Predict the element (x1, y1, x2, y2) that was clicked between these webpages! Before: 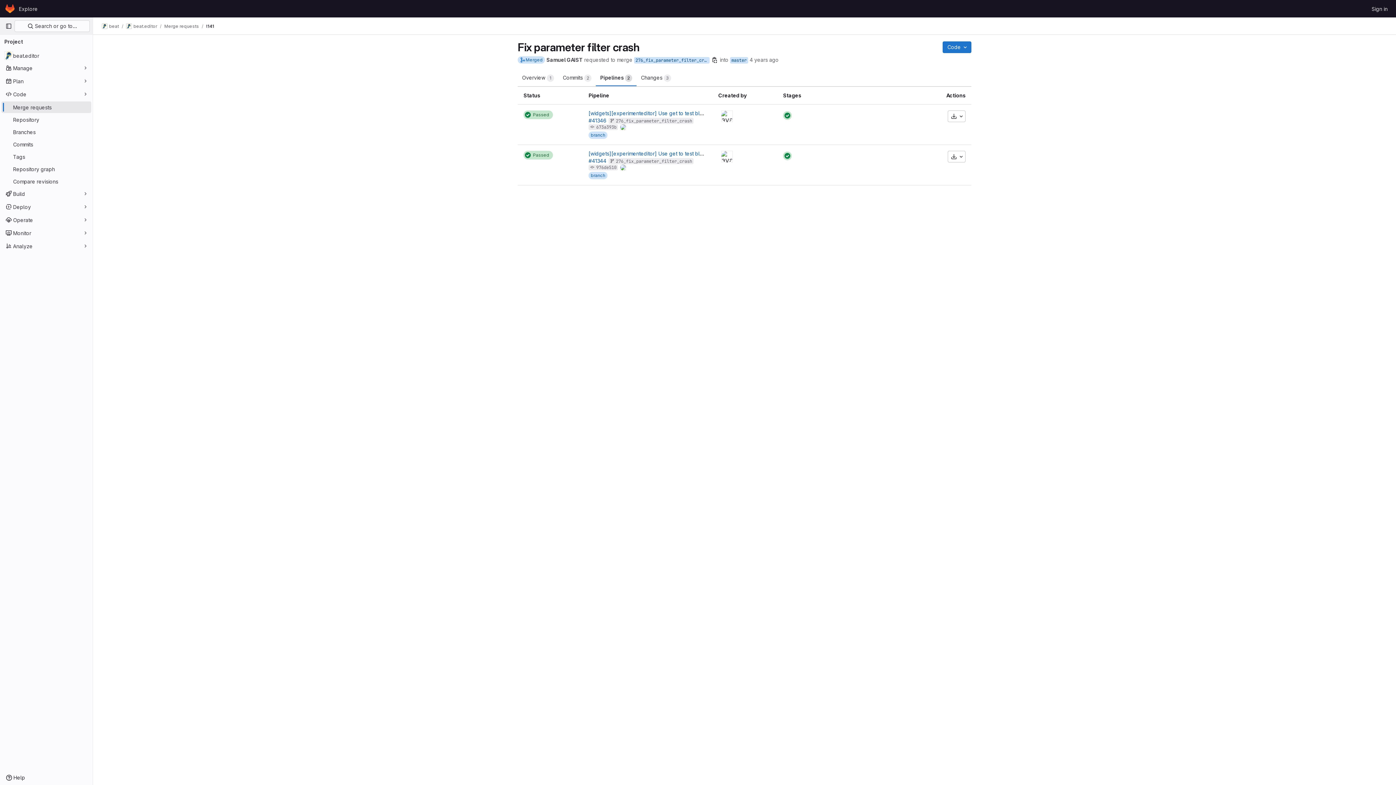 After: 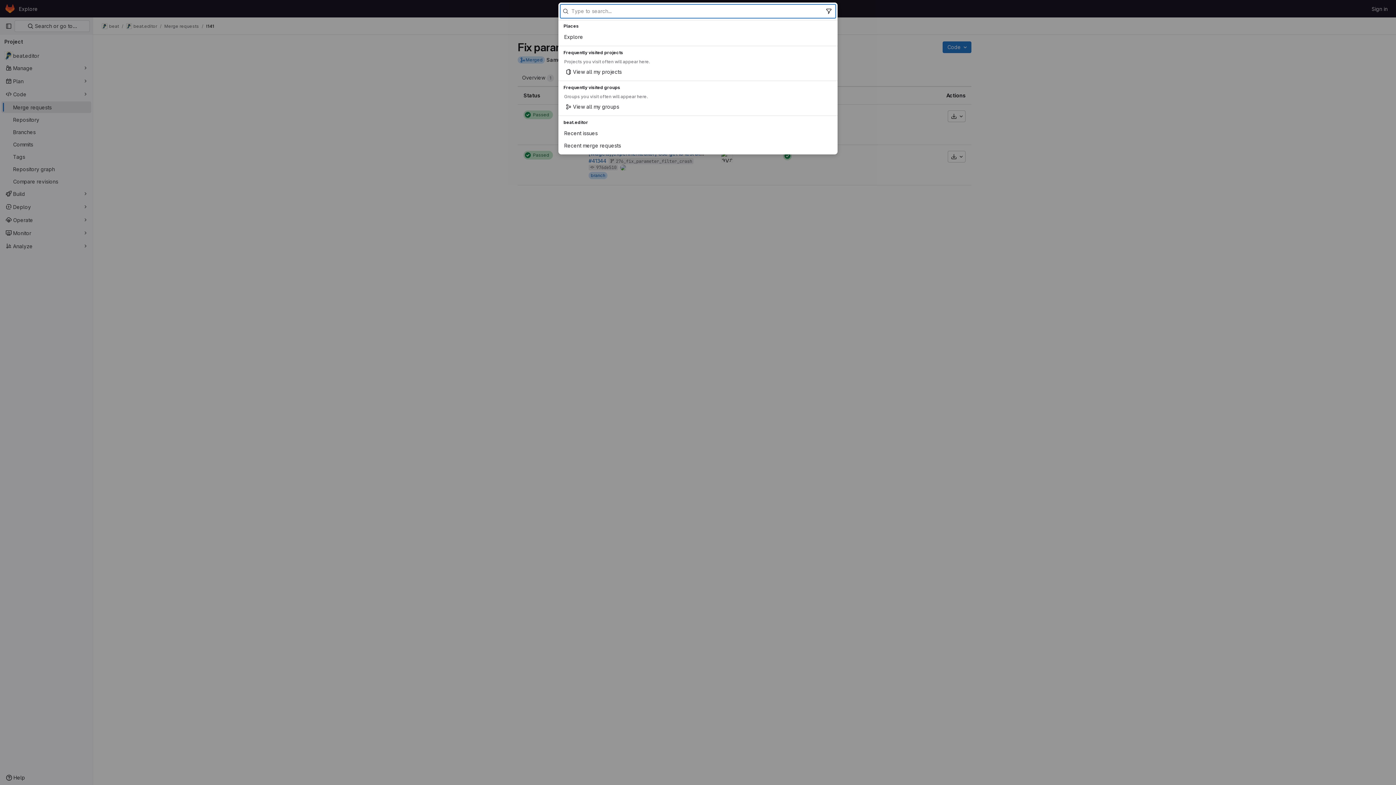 Action: label:  Search or go to… bbox: (14, 20, 89, 32)